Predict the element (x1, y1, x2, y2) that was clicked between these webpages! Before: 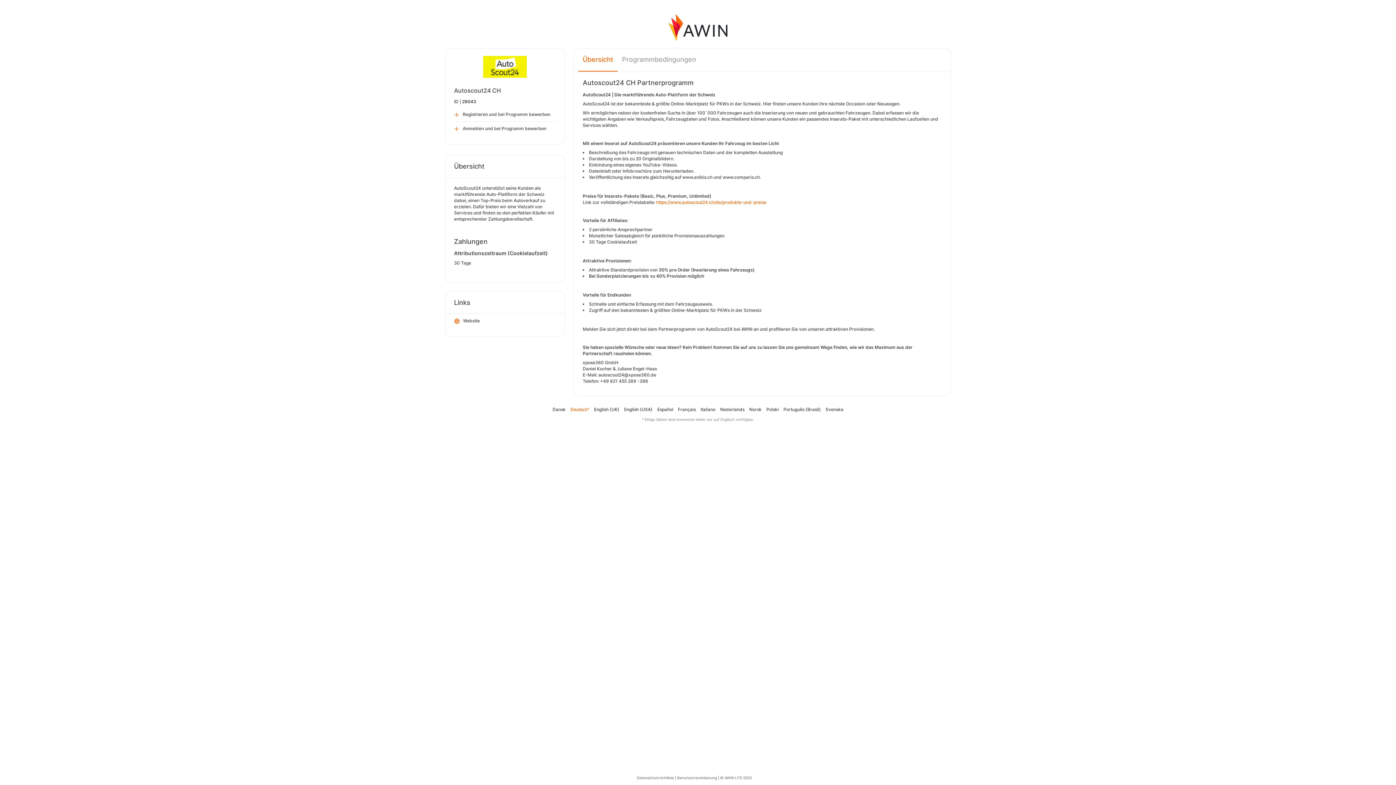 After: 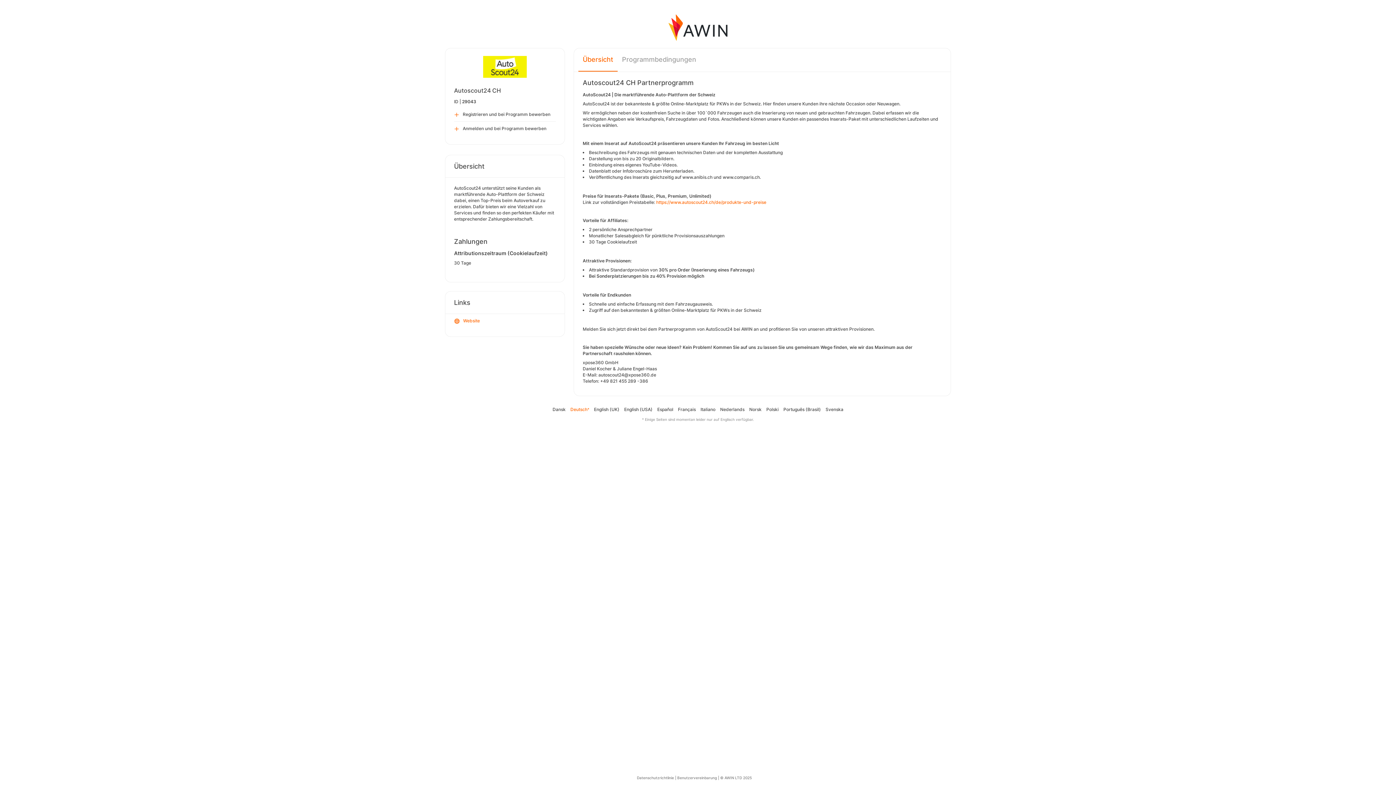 Action: bbox: (454, 314, 556, 328) label: Website